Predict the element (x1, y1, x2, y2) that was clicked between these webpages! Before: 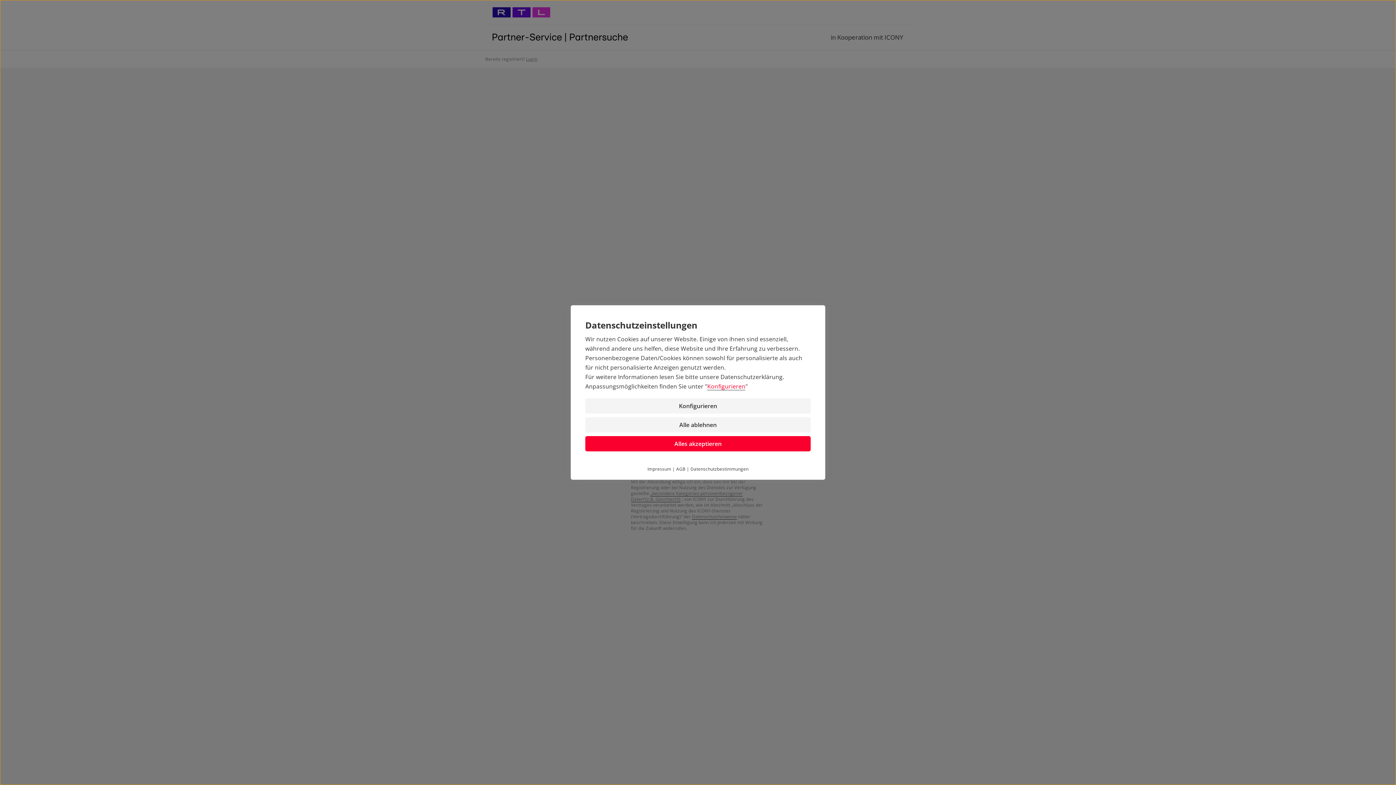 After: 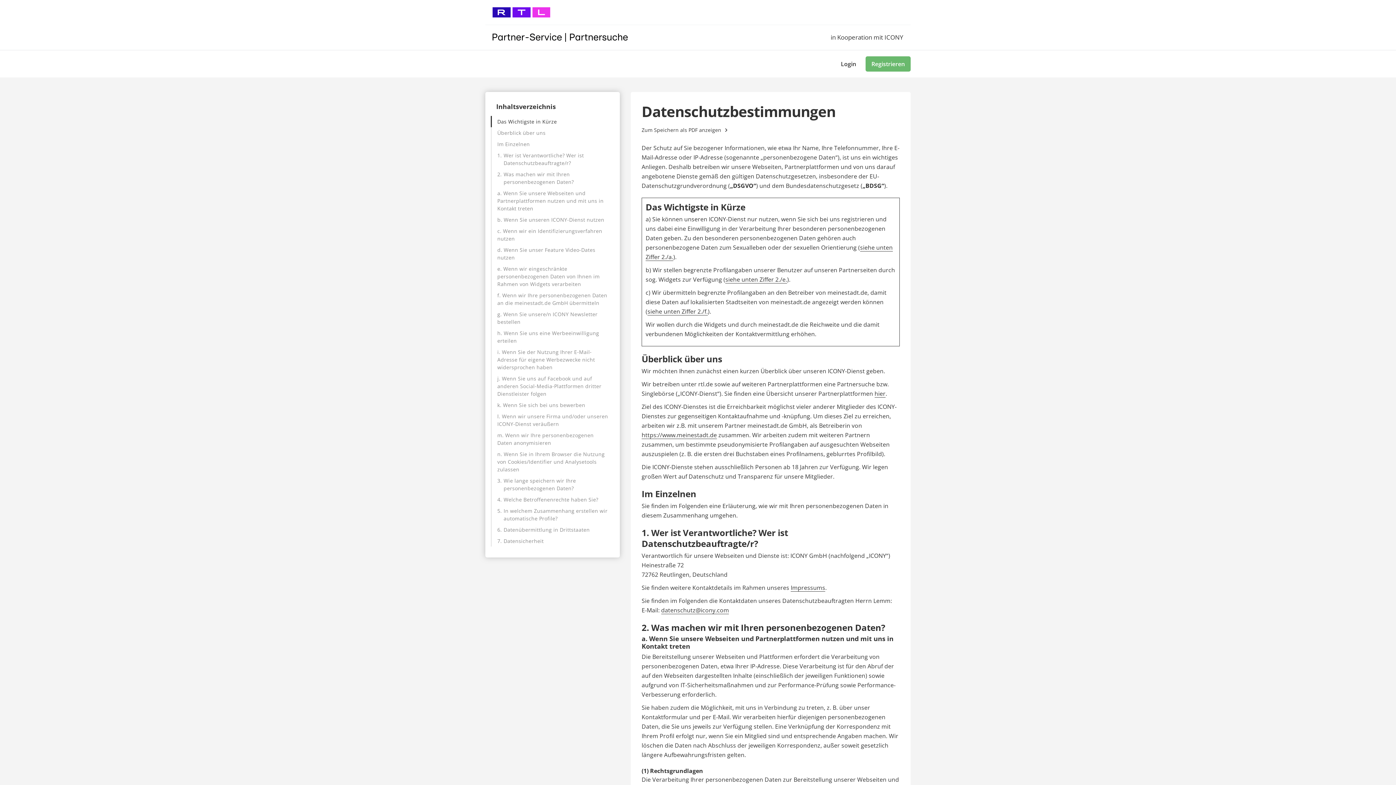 Action: label: Datenschutzbestimmungen bbox: (690, 466, 748, 472)